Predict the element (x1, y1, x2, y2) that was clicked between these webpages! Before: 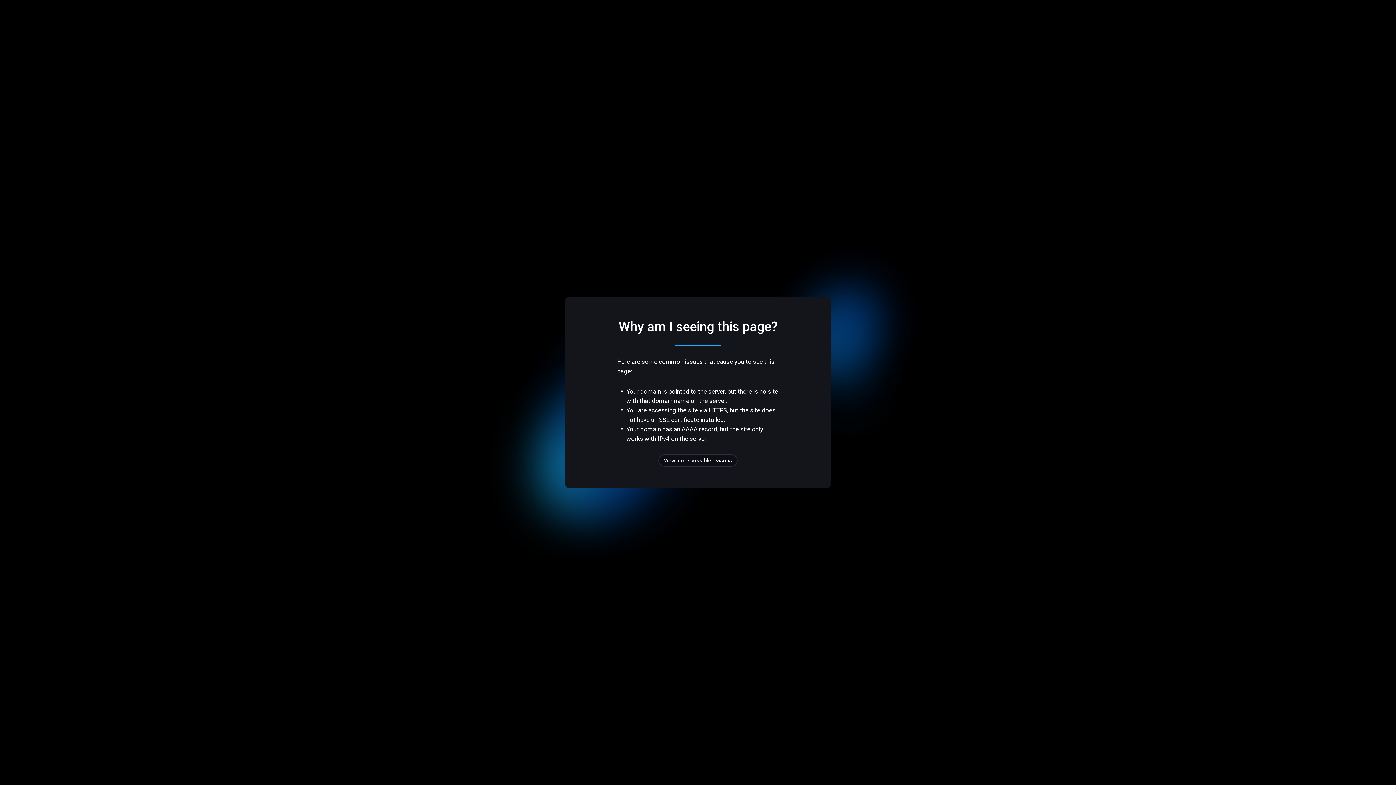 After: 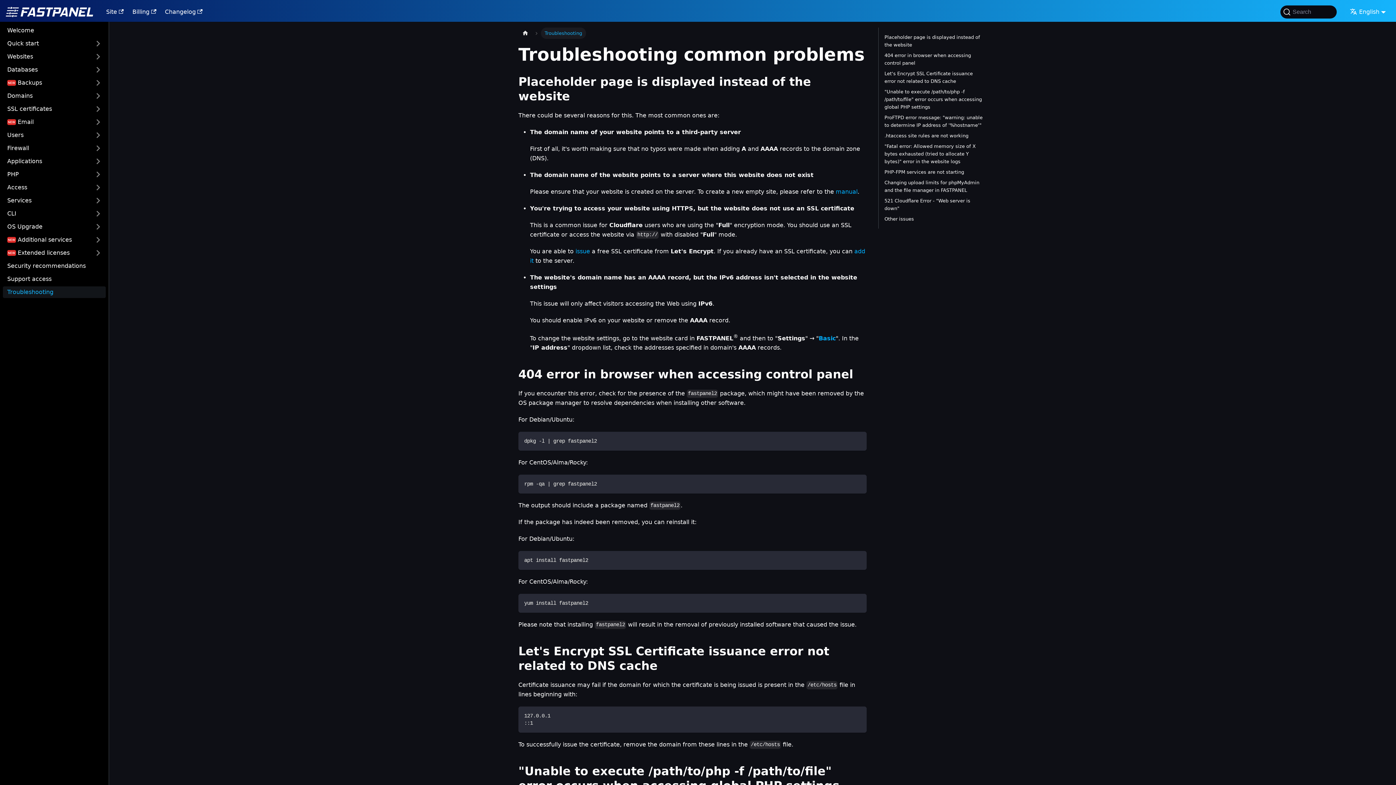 Action: bbox: (658, 454, 737, 466) label: View more possible reasons